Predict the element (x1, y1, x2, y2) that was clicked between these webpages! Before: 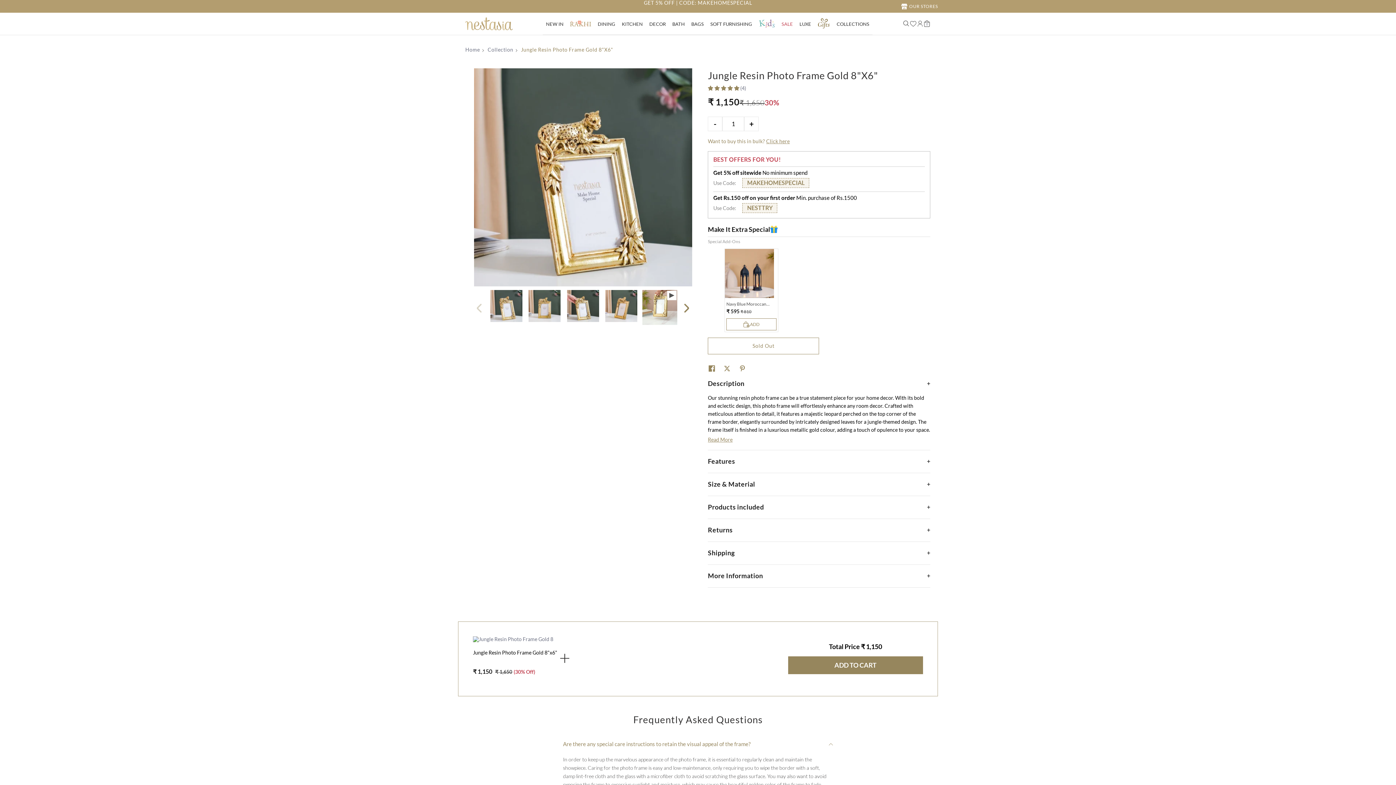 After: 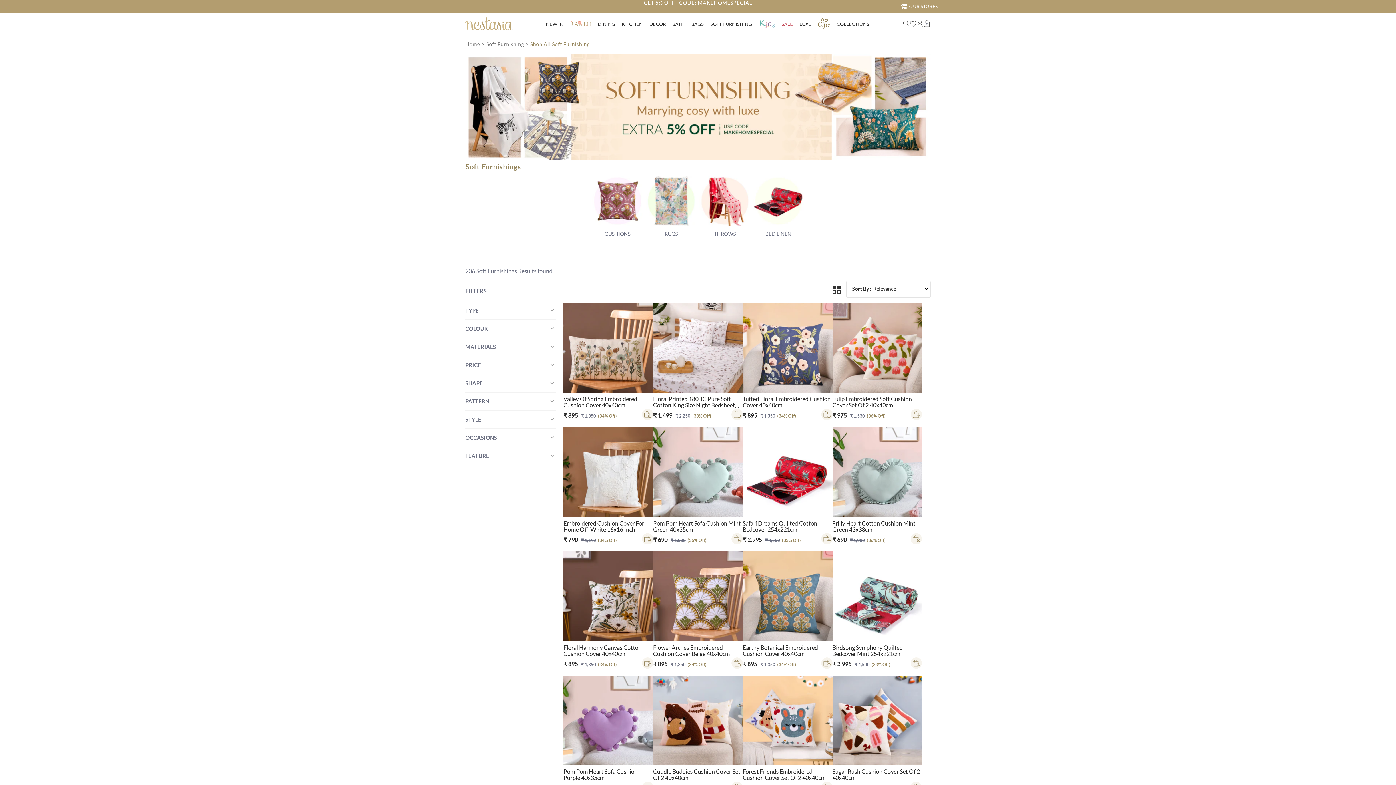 Action: label: SOFT FURNISHING bbox: (710, 21, 752, 27)